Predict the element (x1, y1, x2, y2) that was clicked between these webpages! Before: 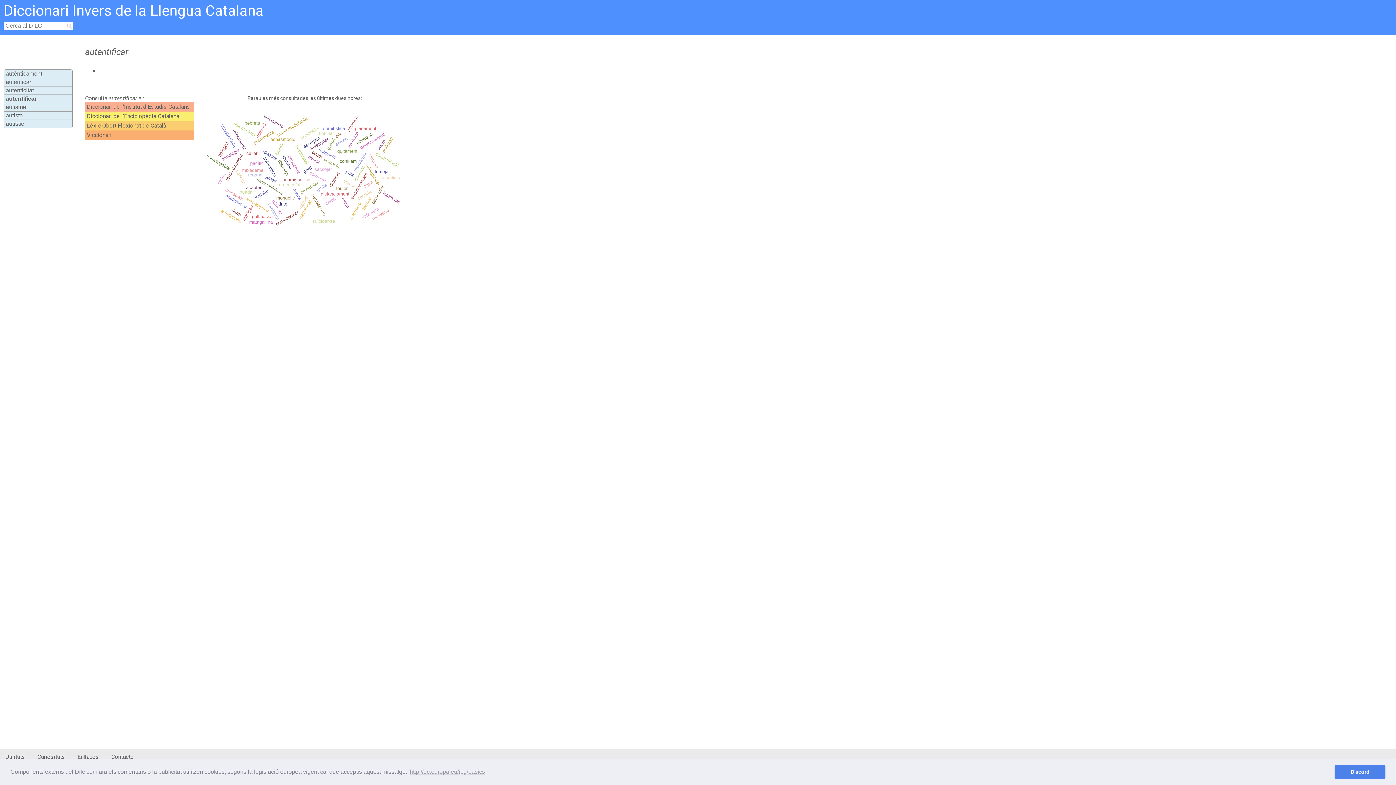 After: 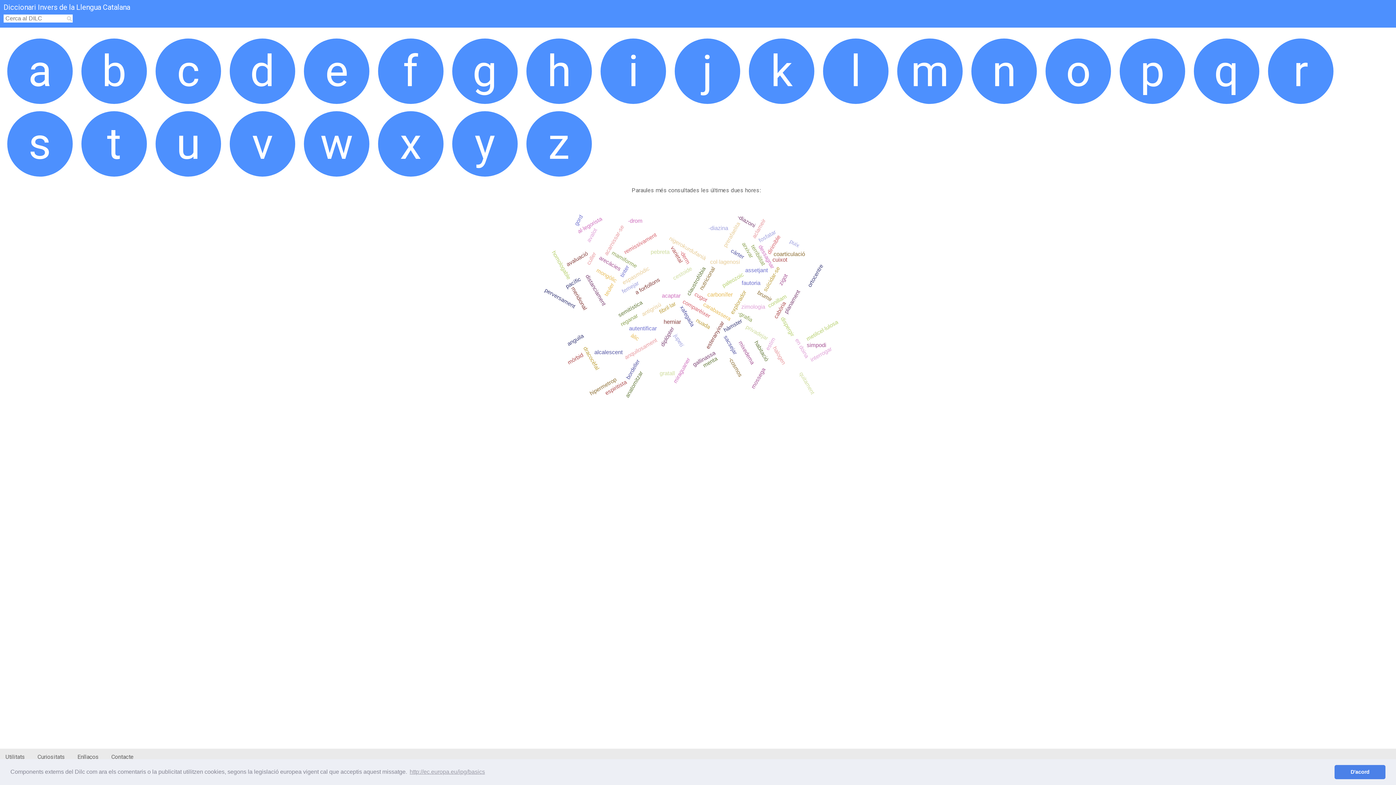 Action: label: Diccionari Invers de la Llengua Catalana bbox: (3, 3, 265, 18)